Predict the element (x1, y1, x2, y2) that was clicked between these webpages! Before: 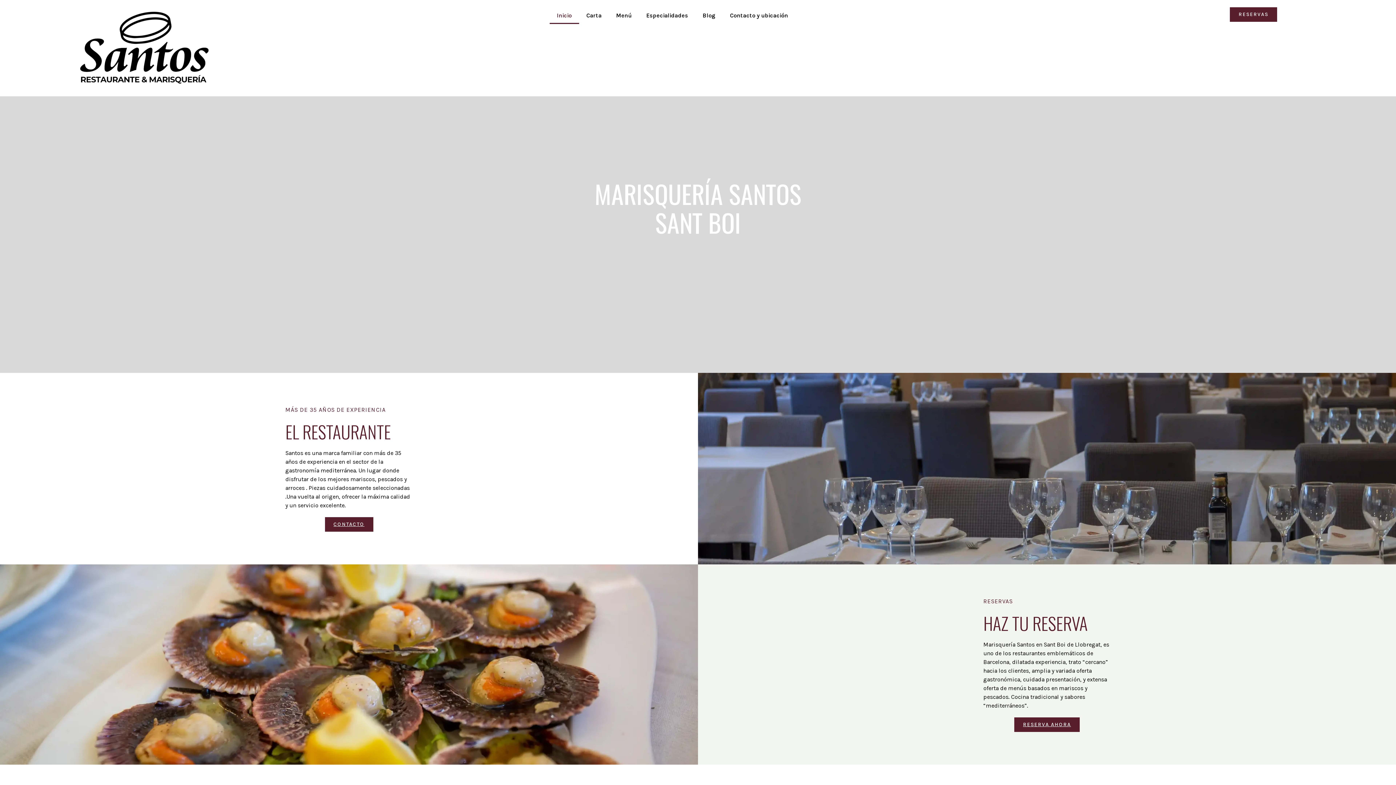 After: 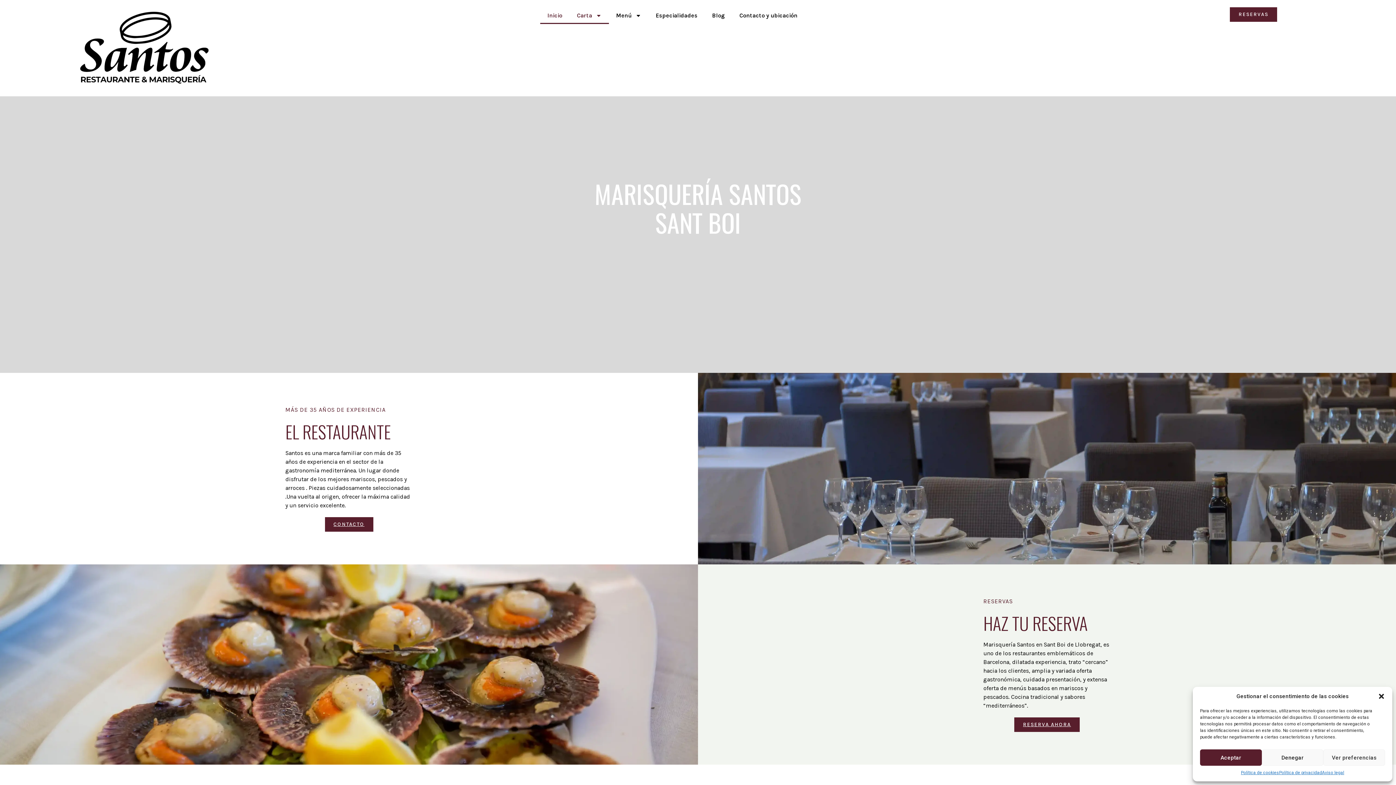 Action: bbox: (579, 7, 608, 24) label: Carta